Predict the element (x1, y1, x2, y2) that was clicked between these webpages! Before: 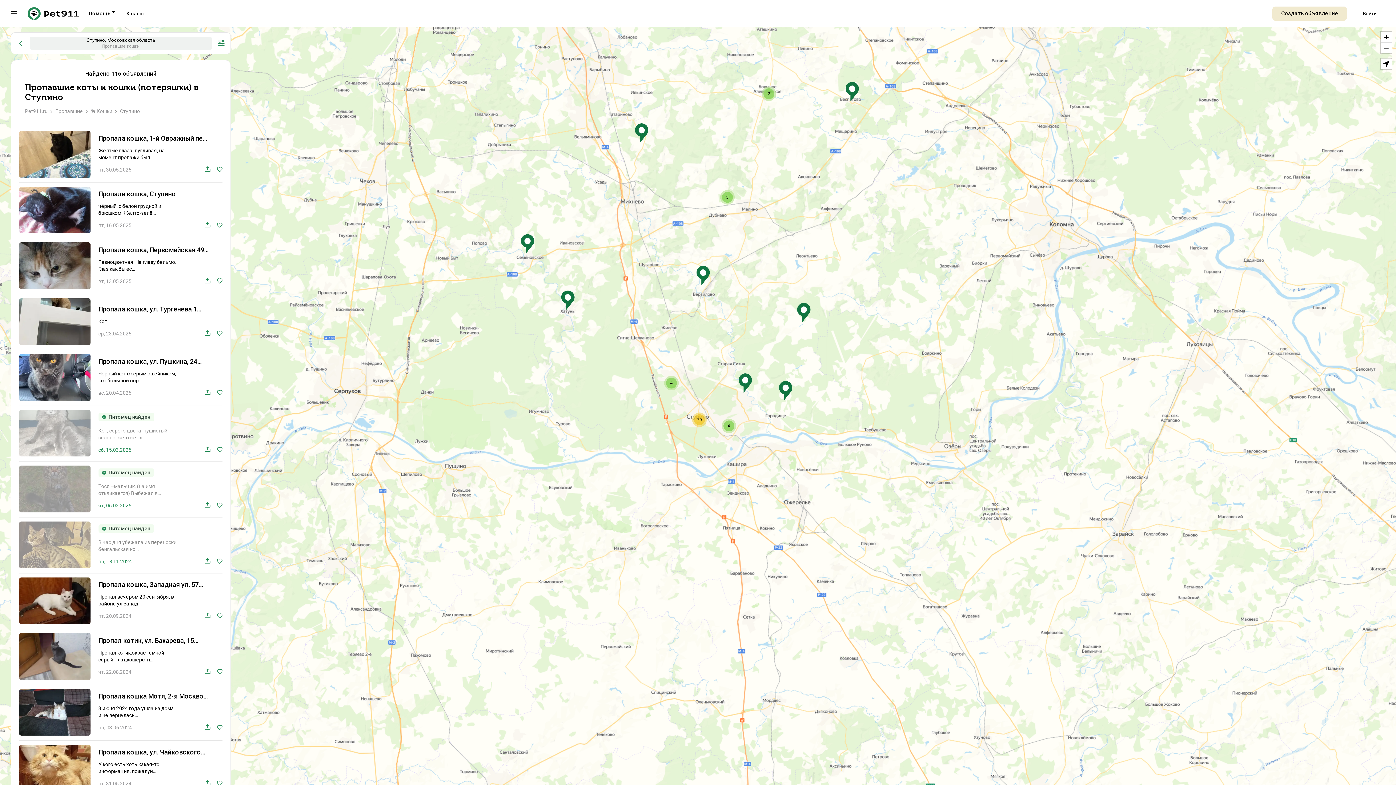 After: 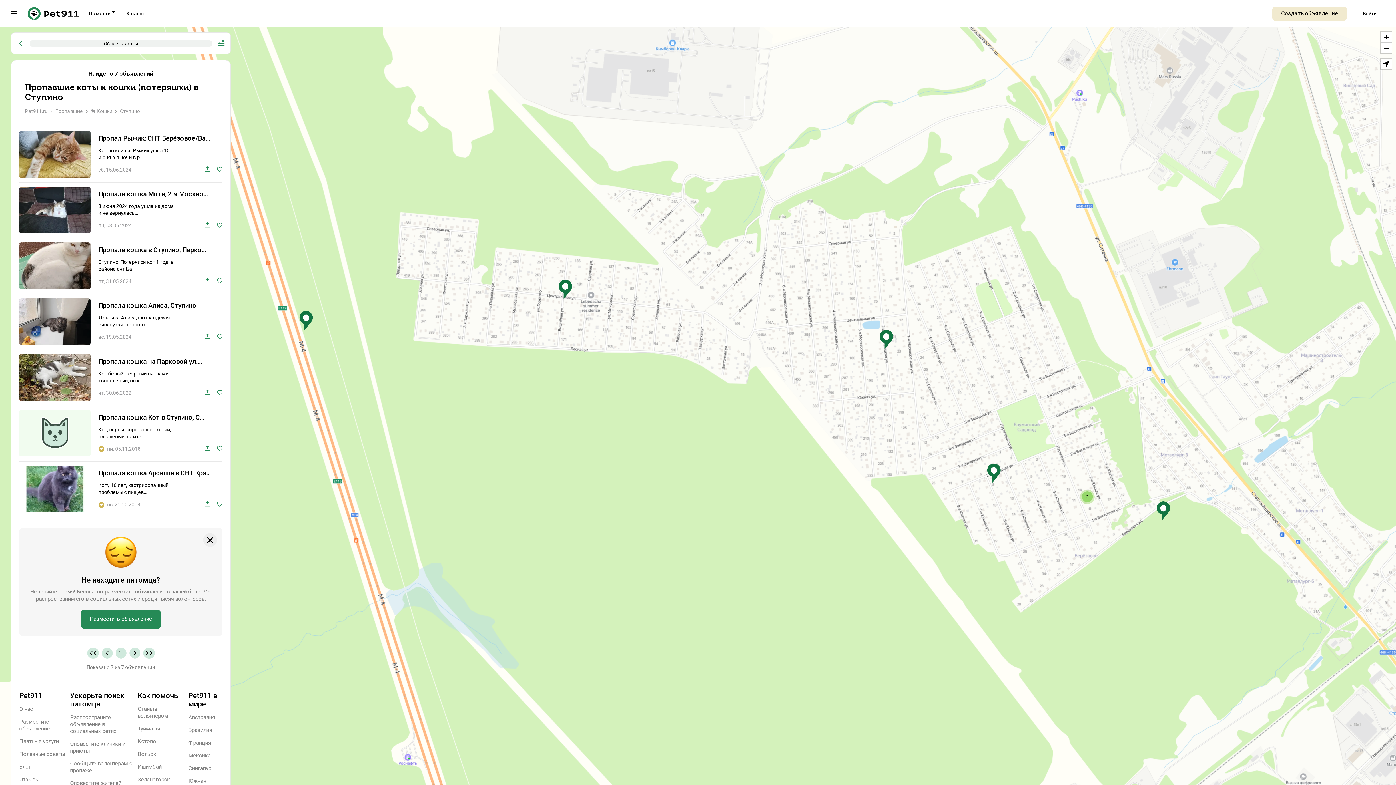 Action: label: 4 bbox: (664, 376, 678, 390)